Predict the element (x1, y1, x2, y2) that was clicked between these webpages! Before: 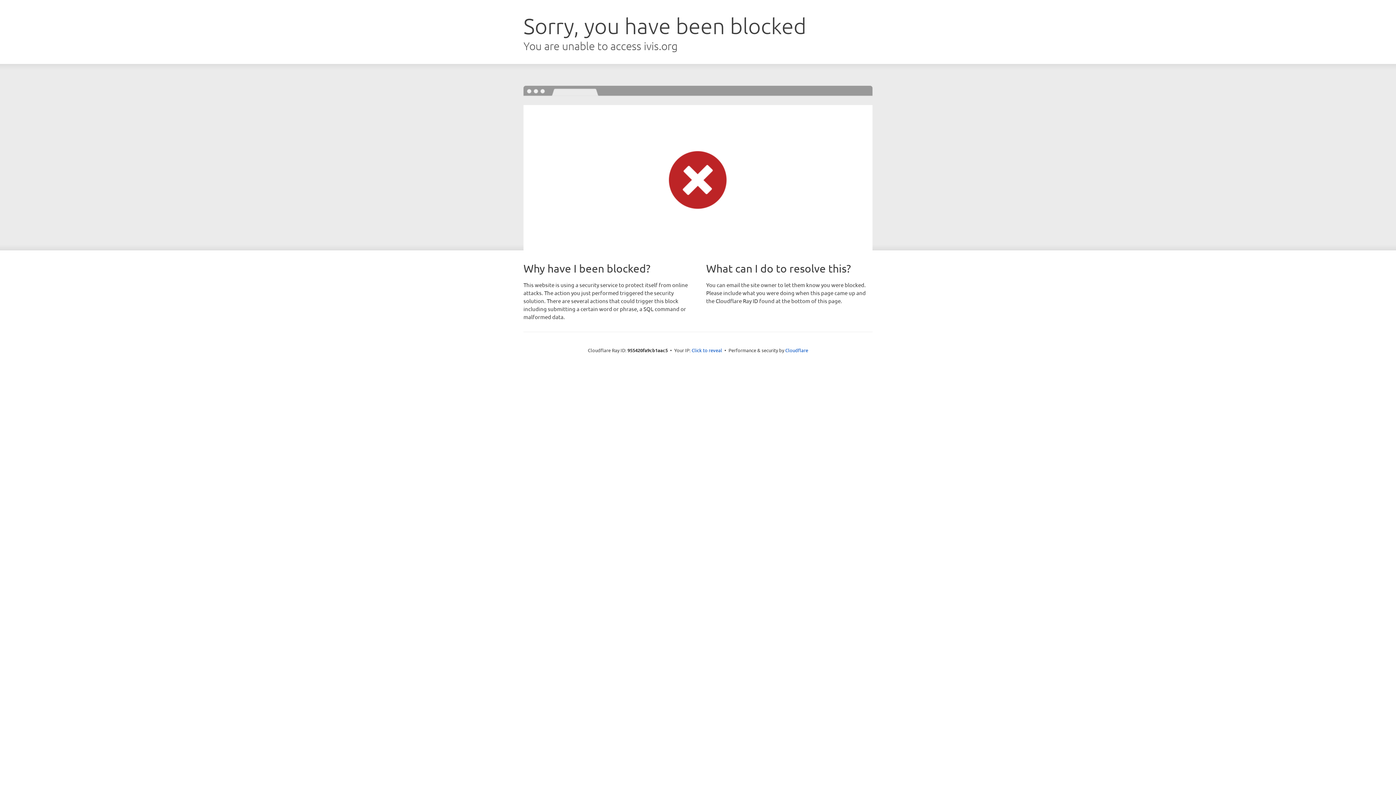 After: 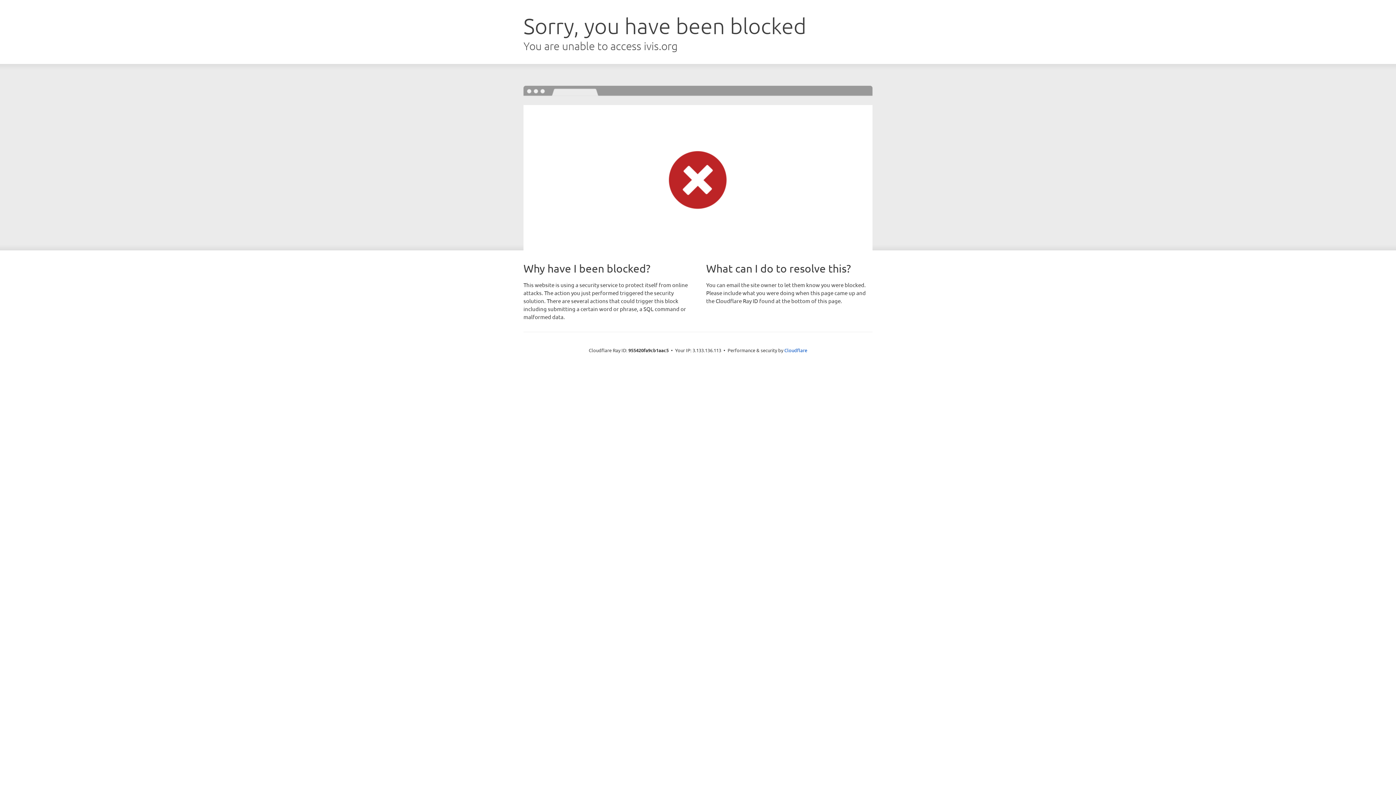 Action: label: Click to reveal bbox: (691, 346, 722, 353)